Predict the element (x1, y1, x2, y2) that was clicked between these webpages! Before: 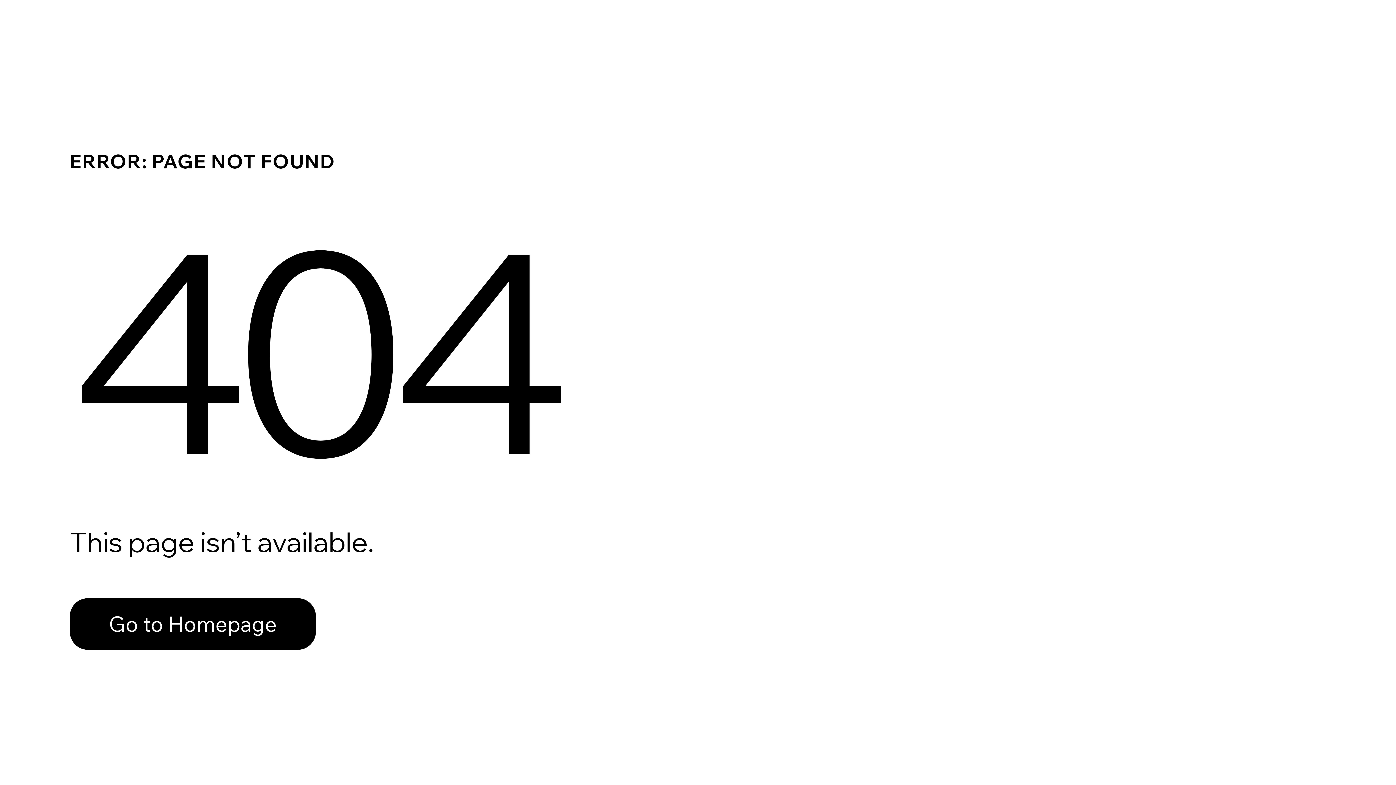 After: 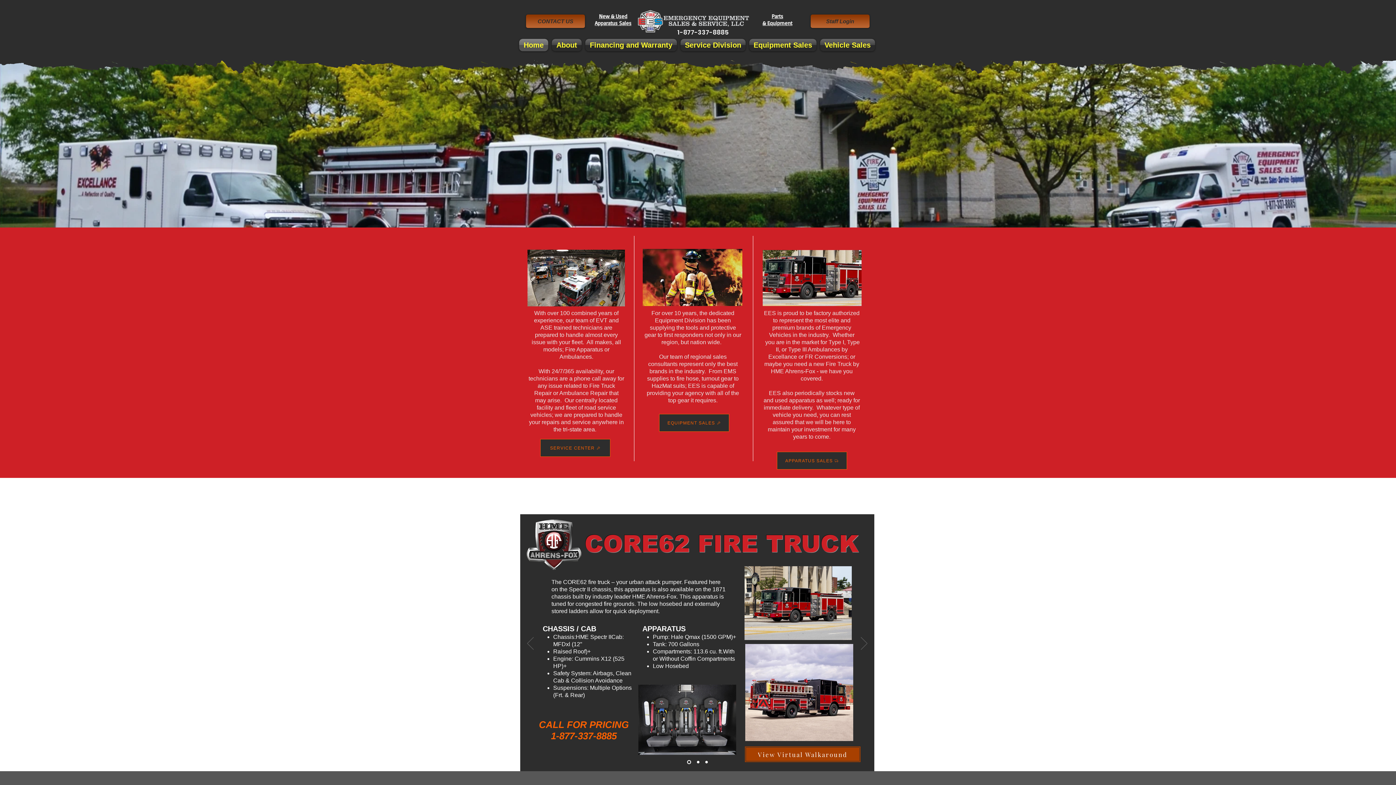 Action: label: Go to Homepage bbox: (69, 582, 768, 659)